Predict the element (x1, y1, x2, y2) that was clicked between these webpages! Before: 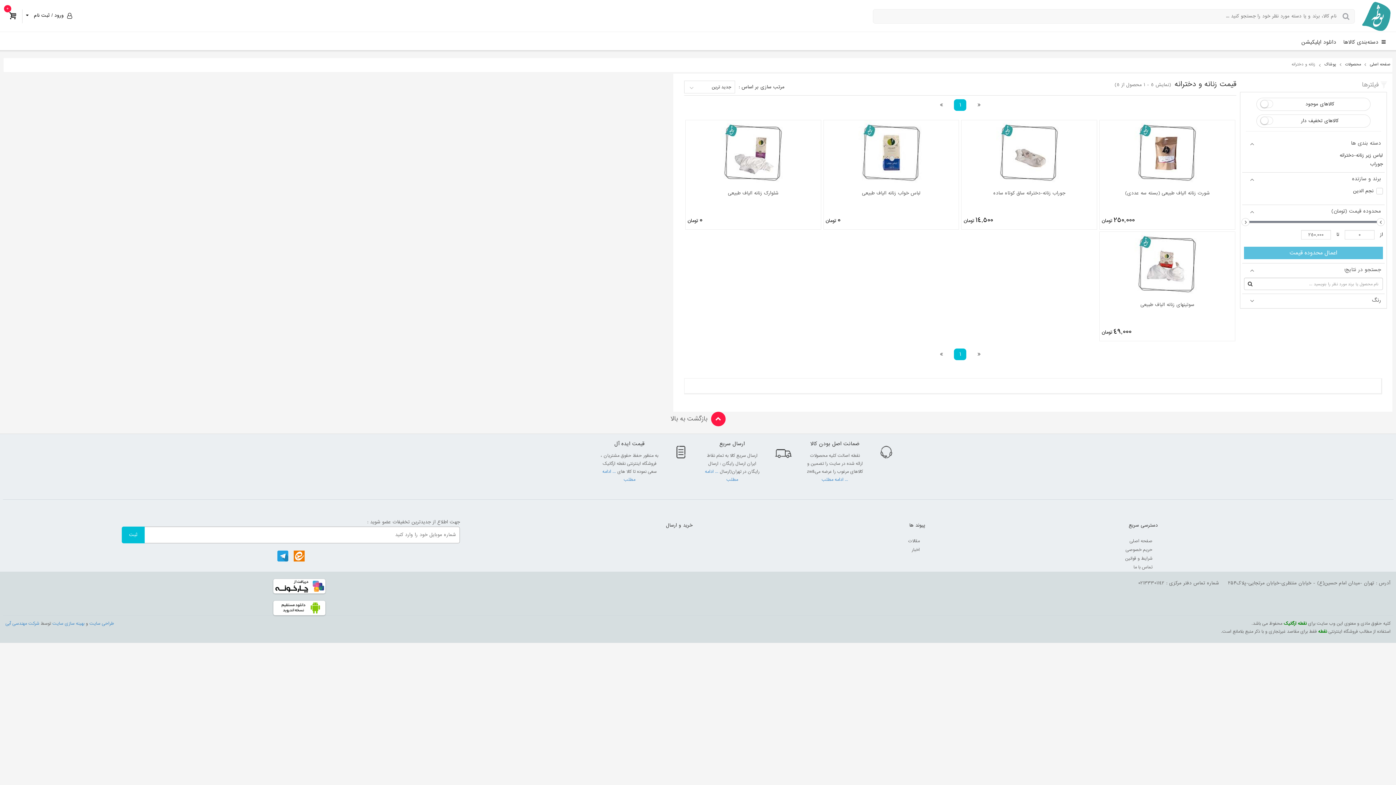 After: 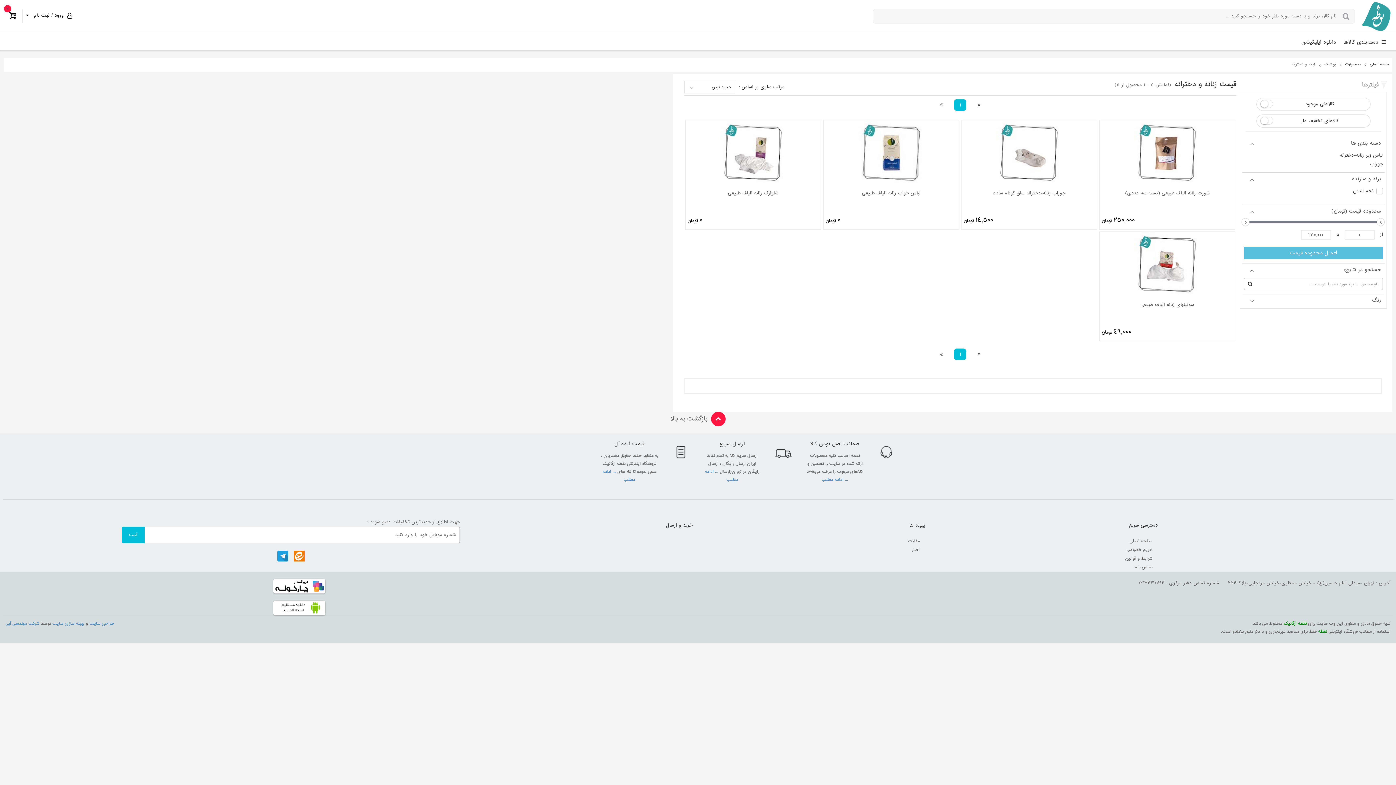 Action: bbox: (932, 99, 950, 110)